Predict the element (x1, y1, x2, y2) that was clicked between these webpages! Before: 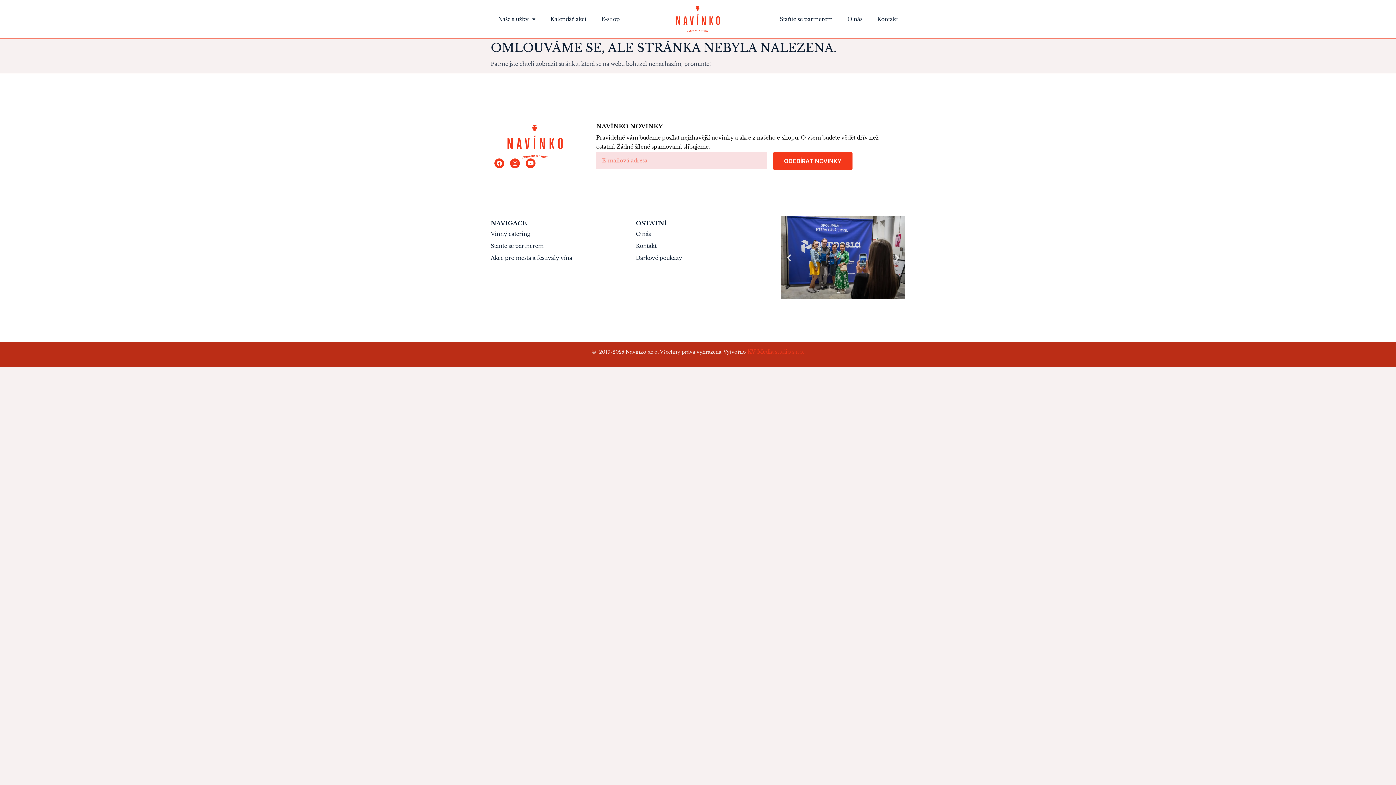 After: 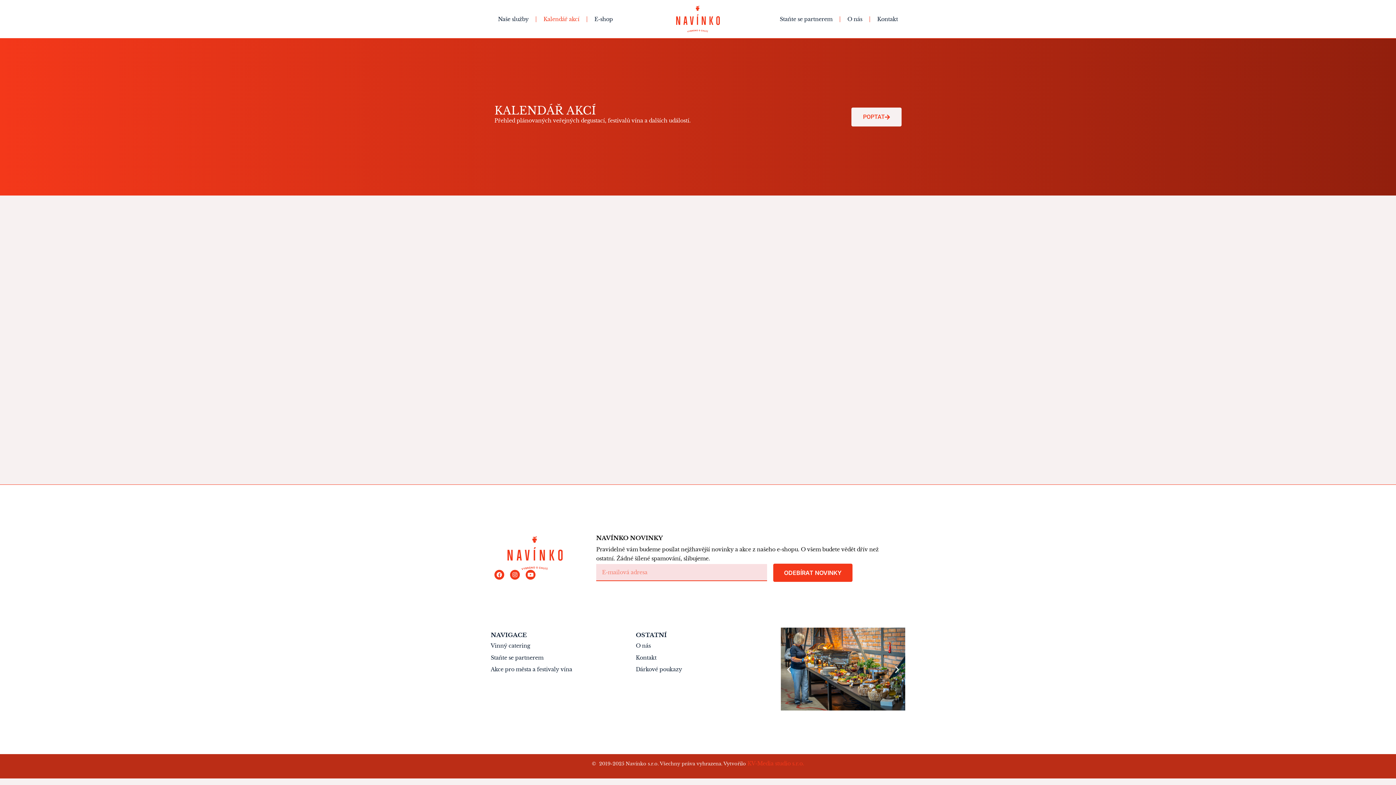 Action: bbox: (543, 10, 593, 27) label: Kalendář akcí